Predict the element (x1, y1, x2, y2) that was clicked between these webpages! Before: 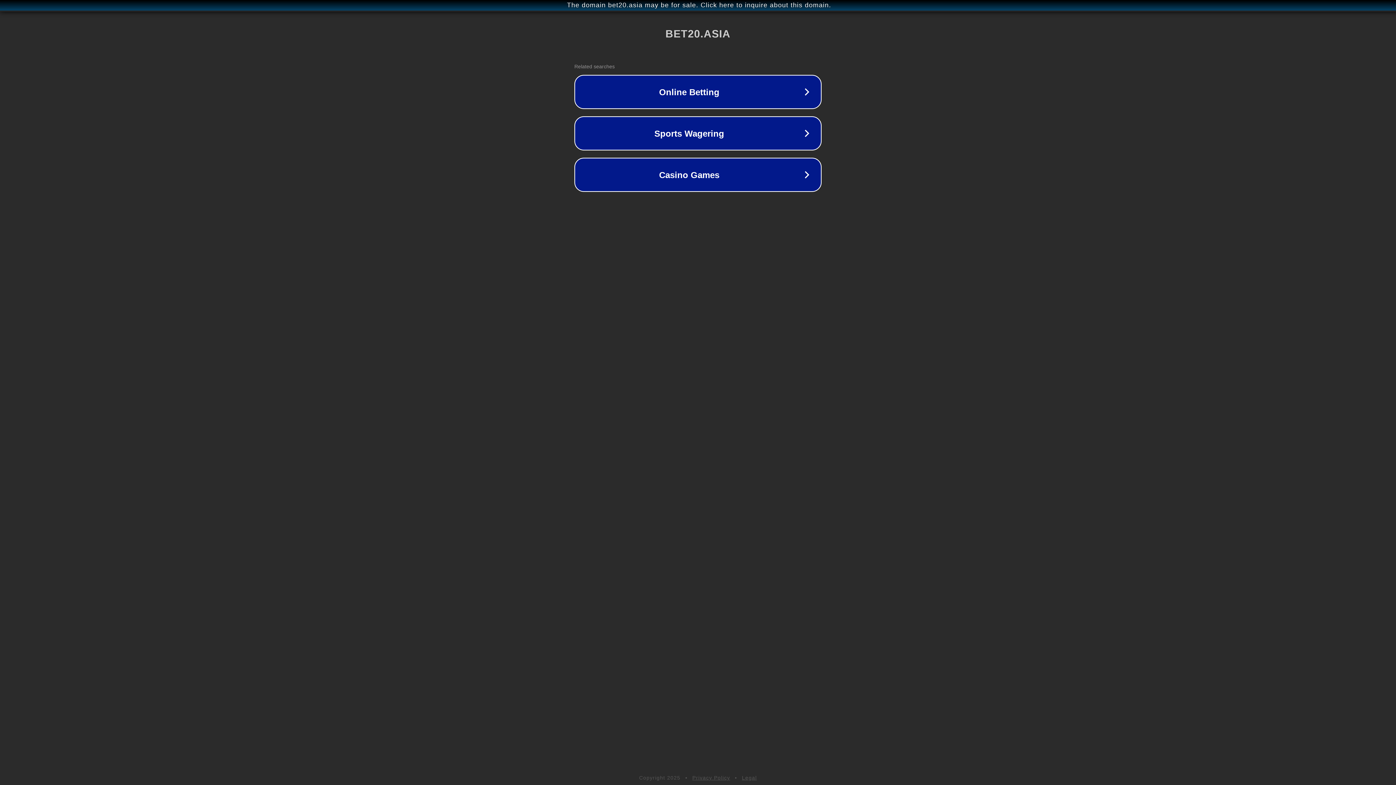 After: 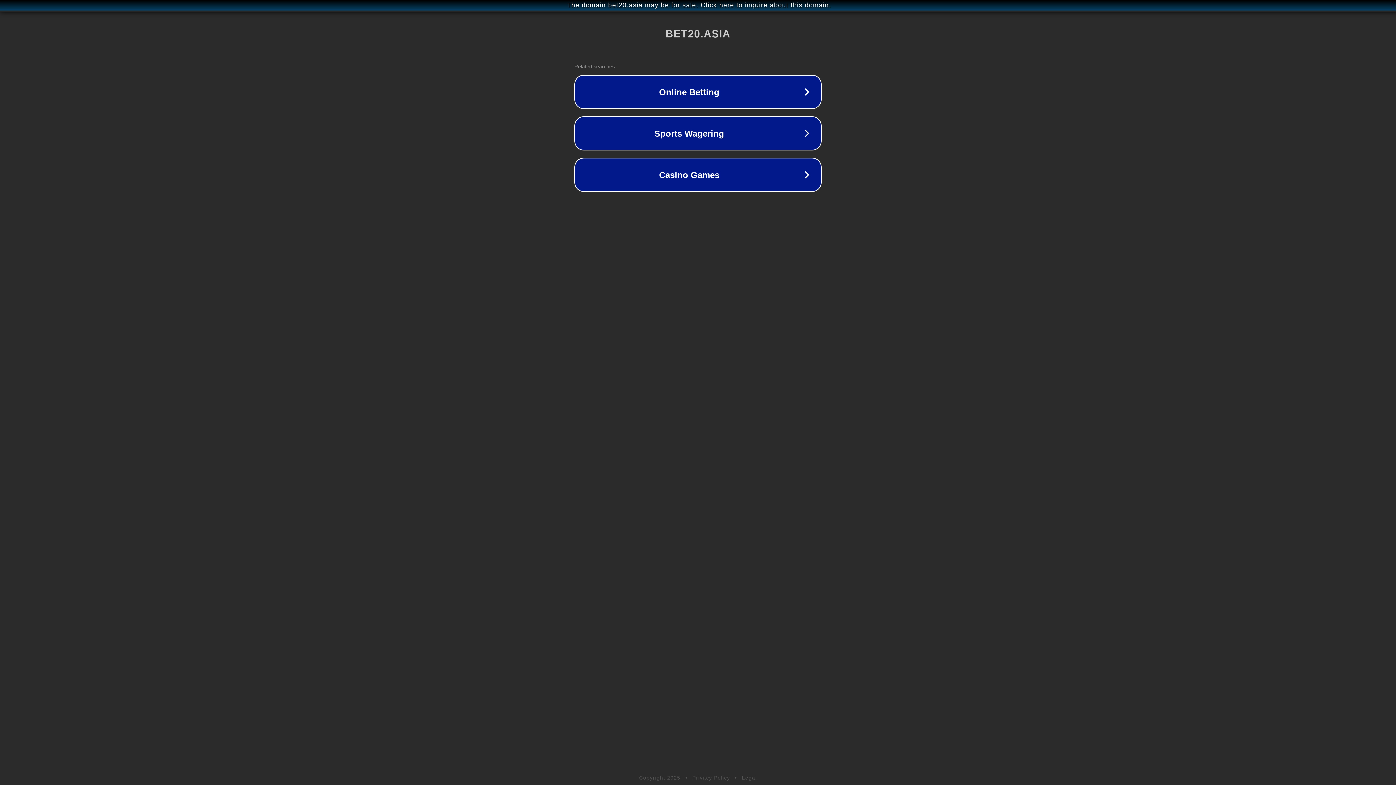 Action: bbox: (742, 775, 757, 781) label: Legal